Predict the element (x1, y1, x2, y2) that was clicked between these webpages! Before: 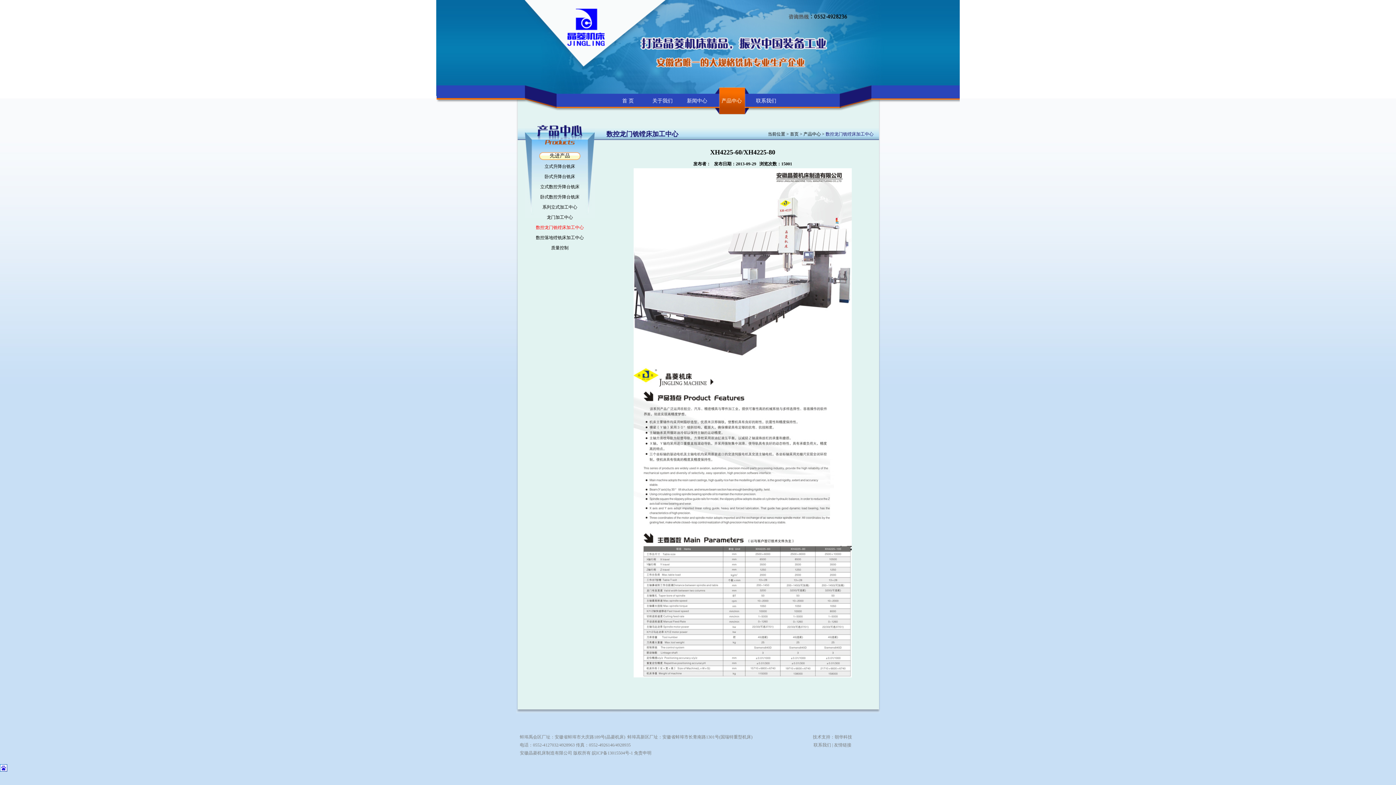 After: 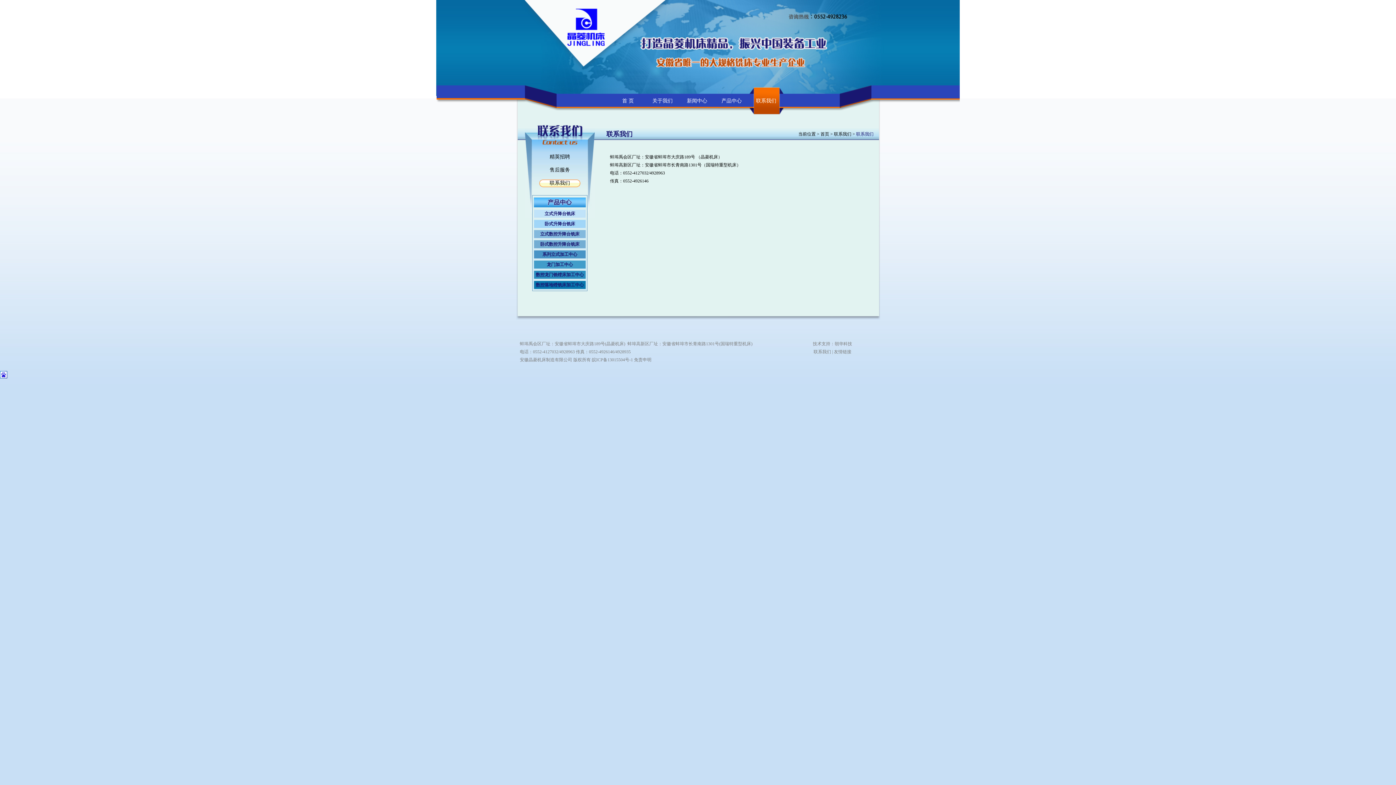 Action: label: 联系我们 bbox: (813, 742, 831, 748)